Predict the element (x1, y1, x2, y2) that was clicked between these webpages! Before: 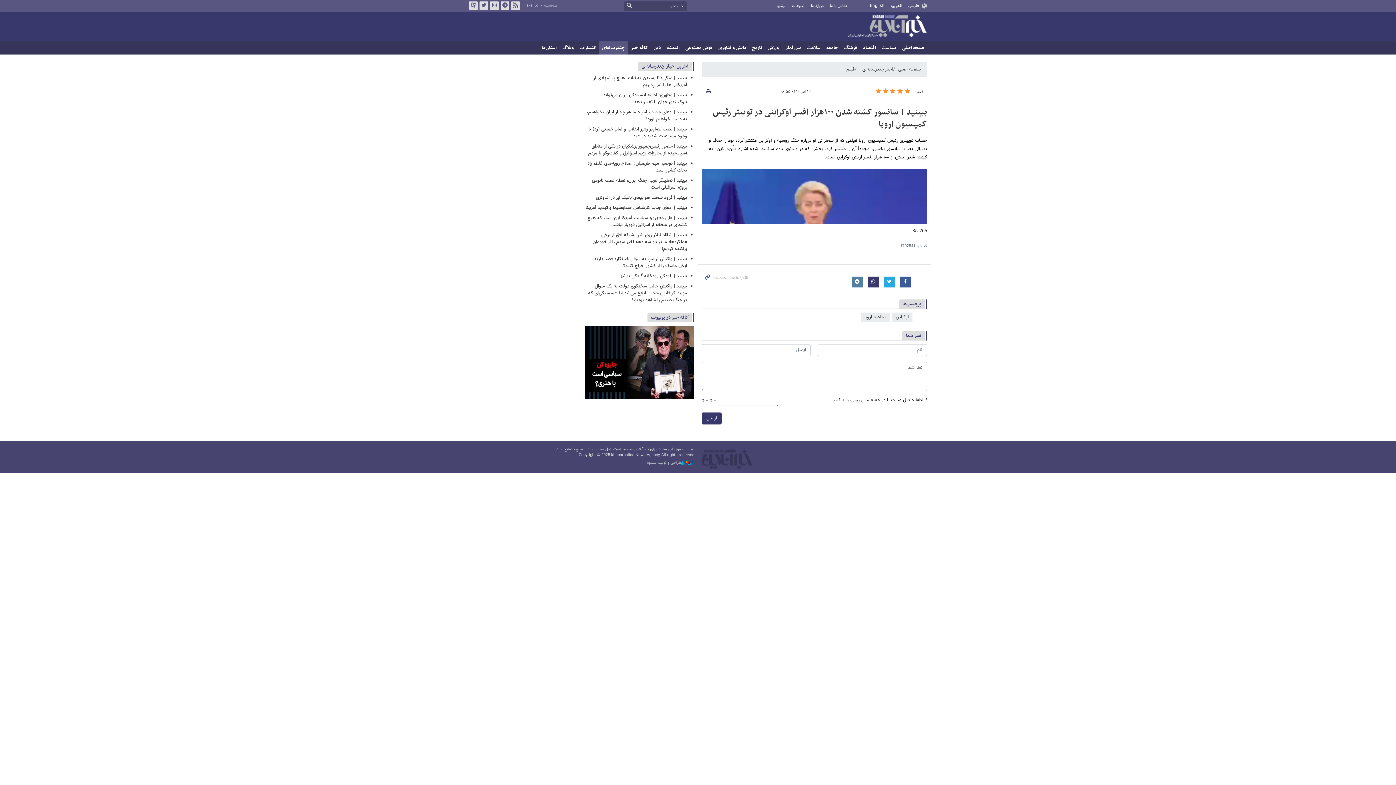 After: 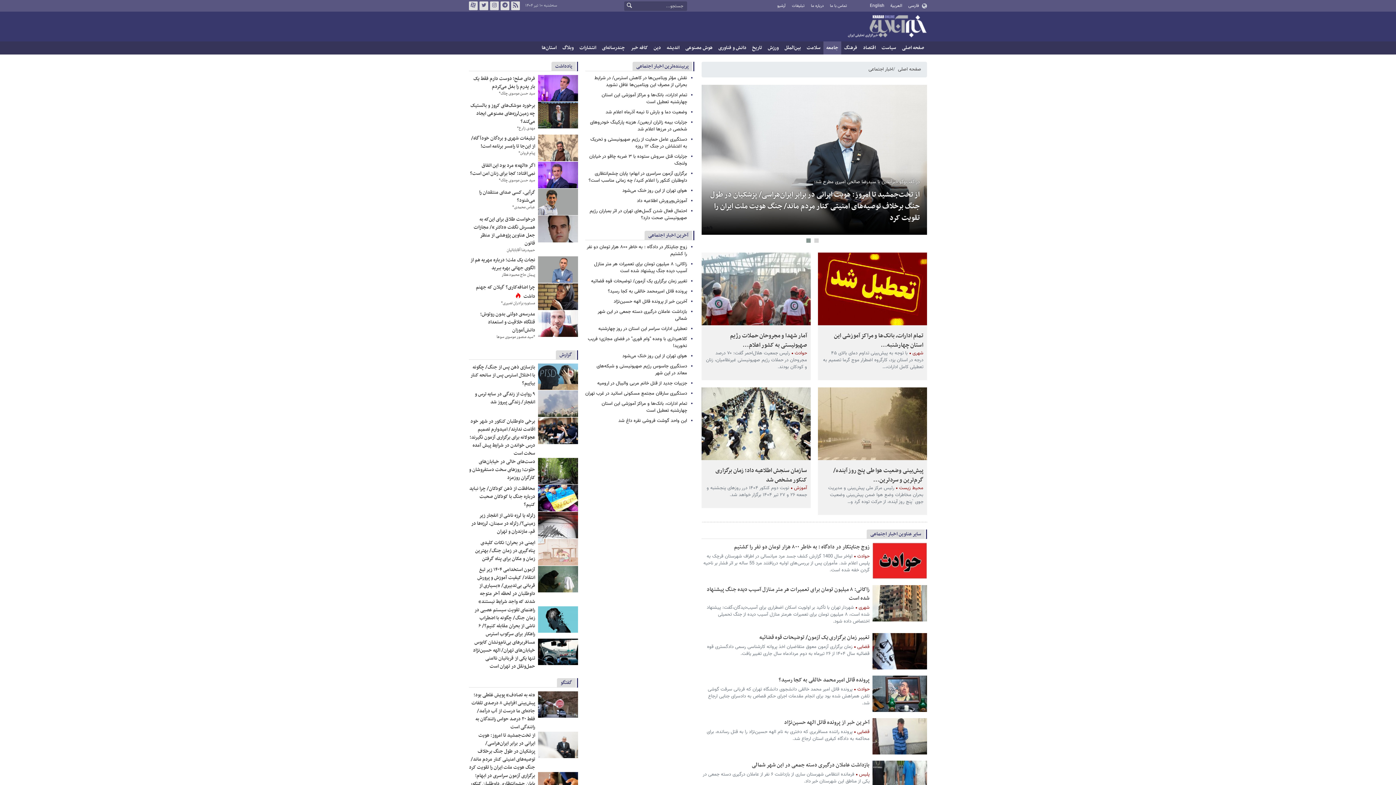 Action: label: جامعه bbox: (823, 41, 841, 54)